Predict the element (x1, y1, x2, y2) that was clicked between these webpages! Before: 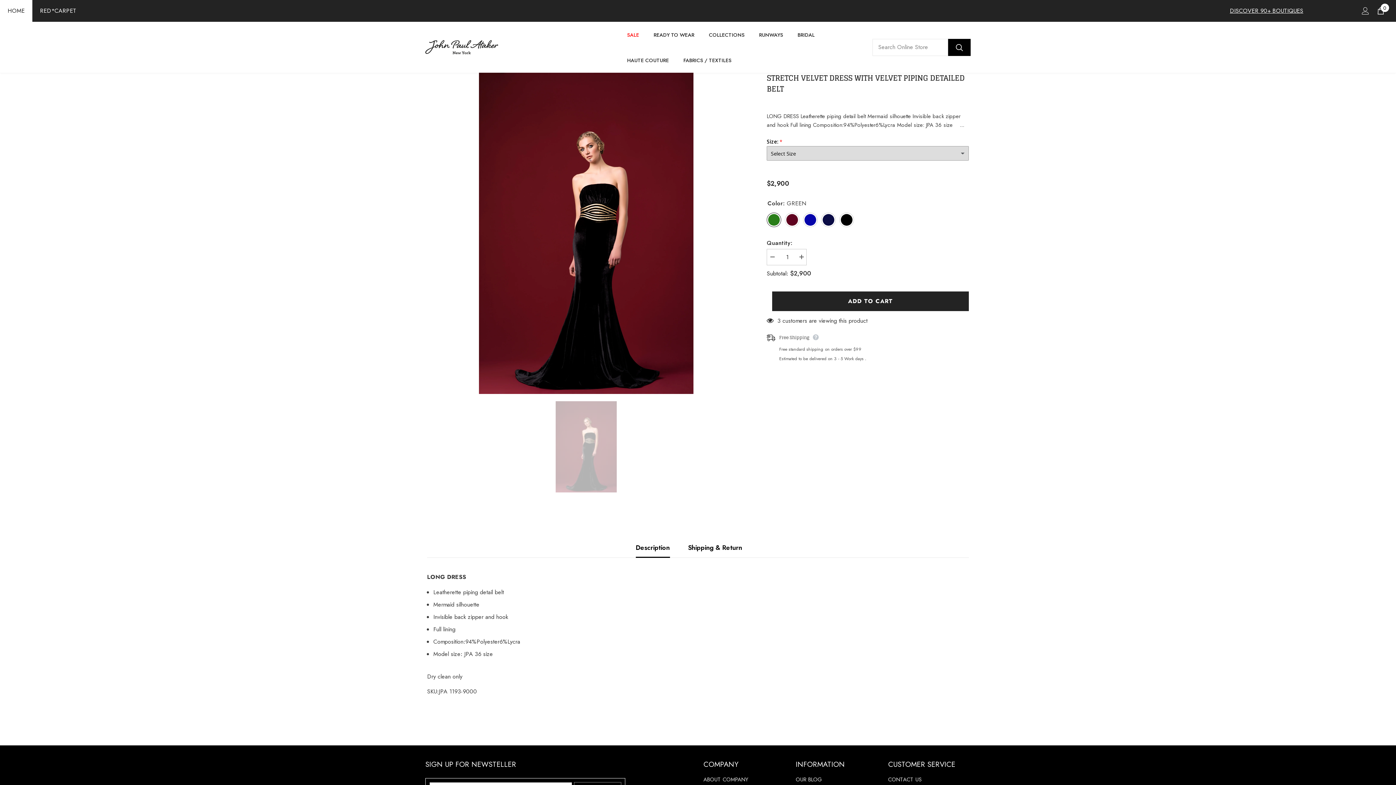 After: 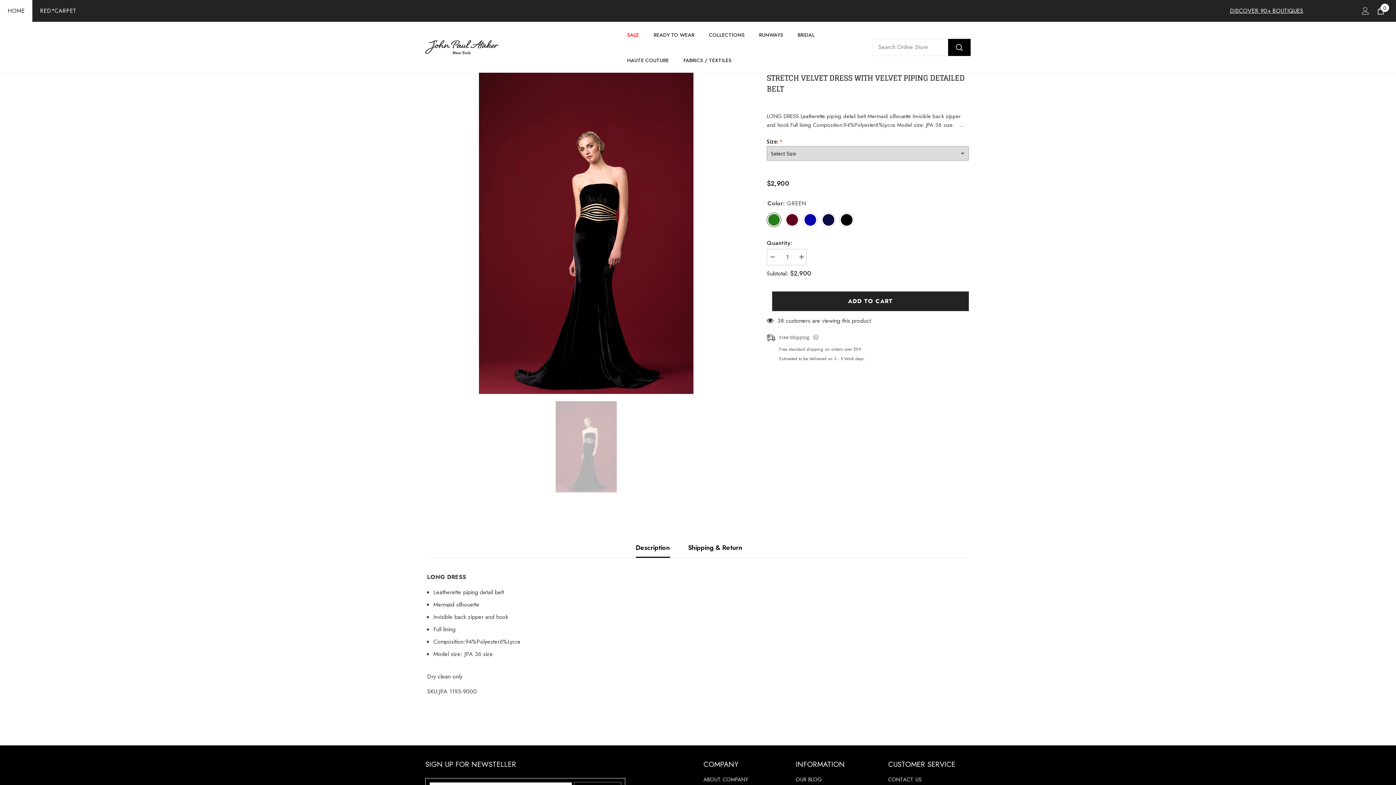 Action: bbox: (540, 401, 631, 492)